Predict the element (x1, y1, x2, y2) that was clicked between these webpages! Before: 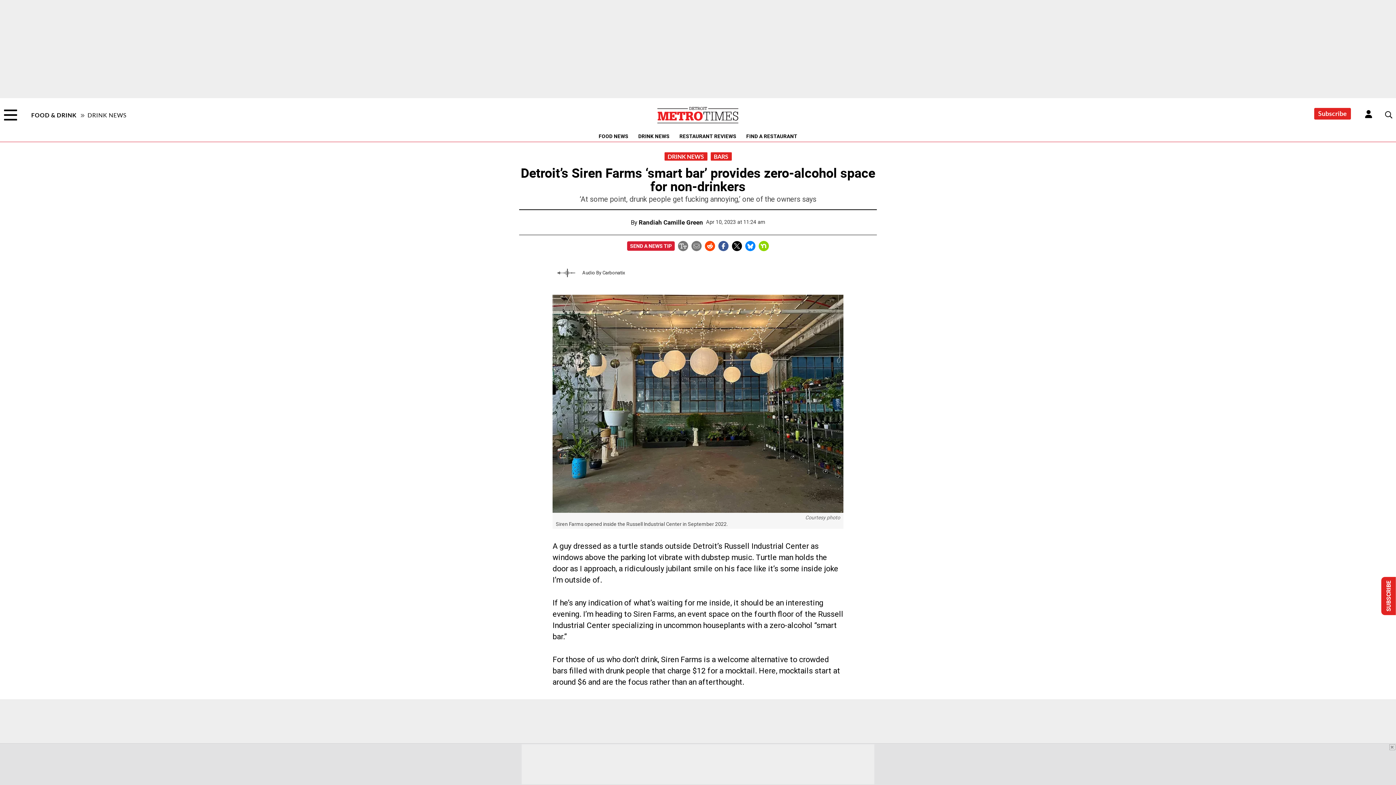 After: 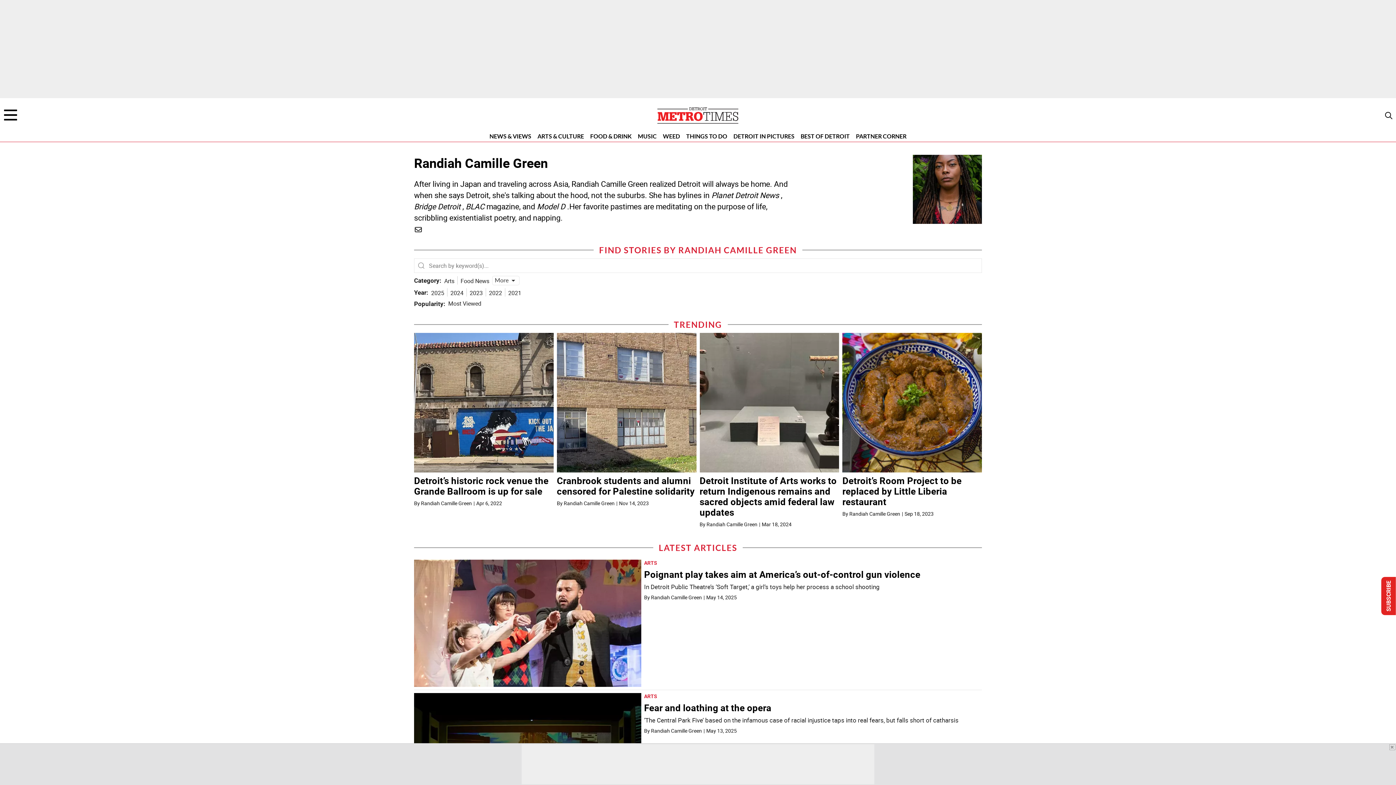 Action: label: Randiah Camille Green bbox: (638, 218, 703, 226)